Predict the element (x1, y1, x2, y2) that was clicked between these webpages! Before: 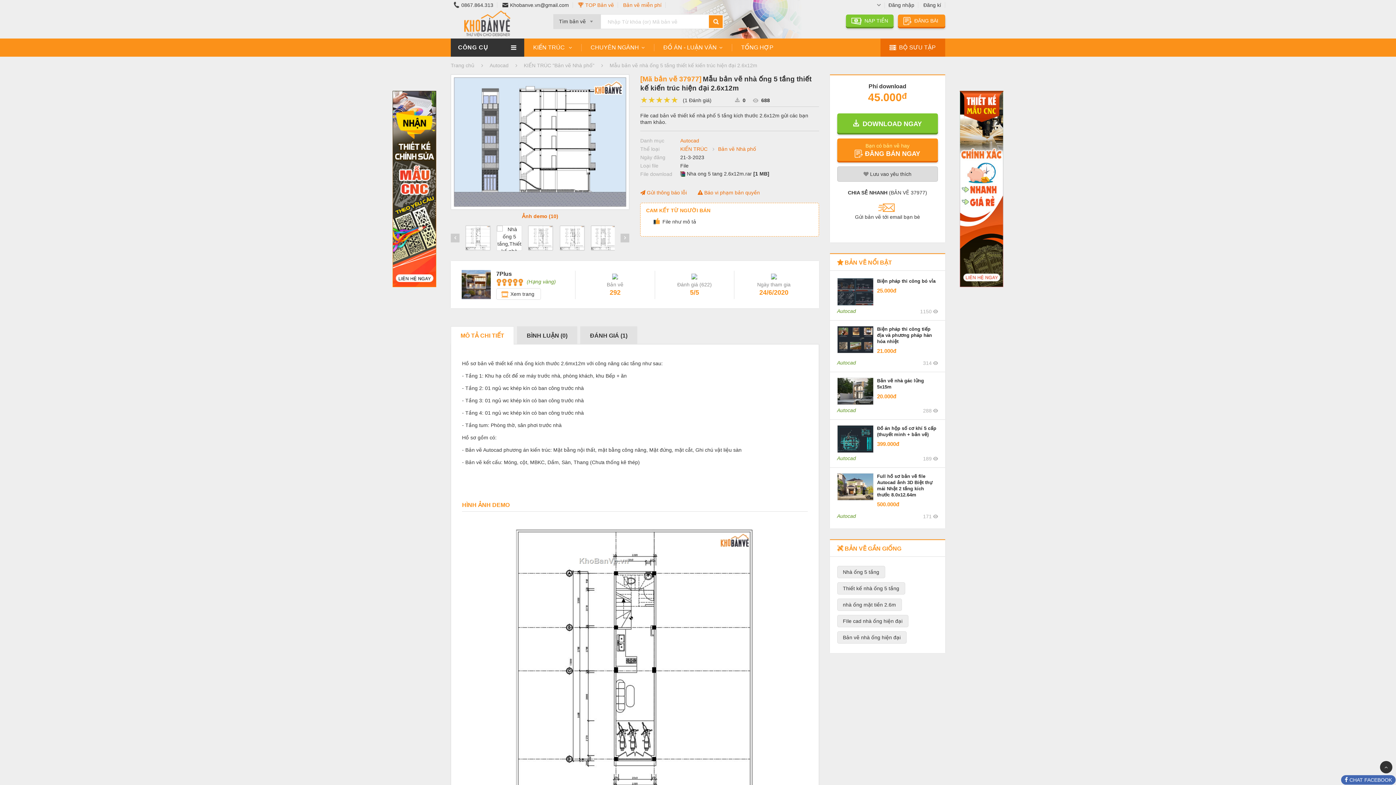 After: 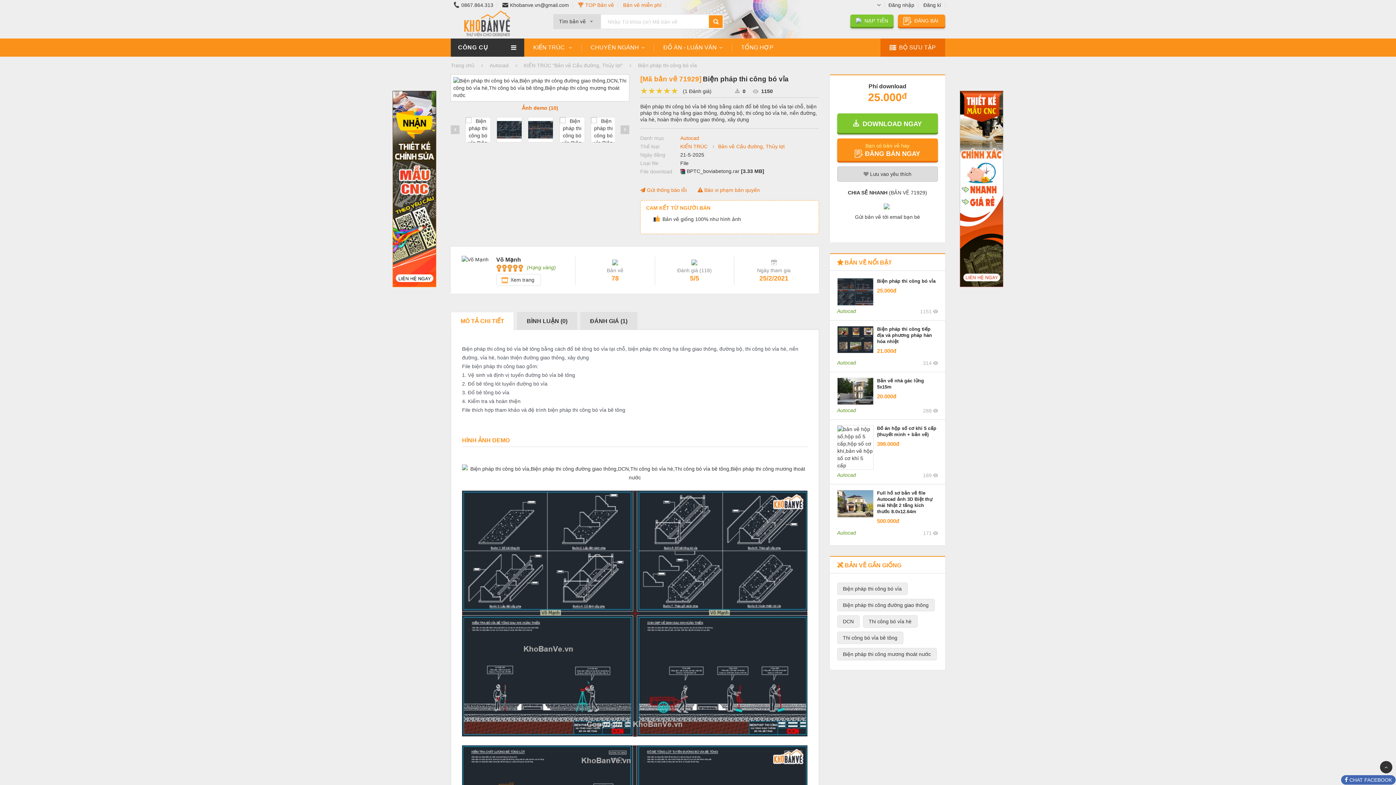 Action: bbox: (877, 278, 935, 284) label: Biện pháp thi công bó vỉa